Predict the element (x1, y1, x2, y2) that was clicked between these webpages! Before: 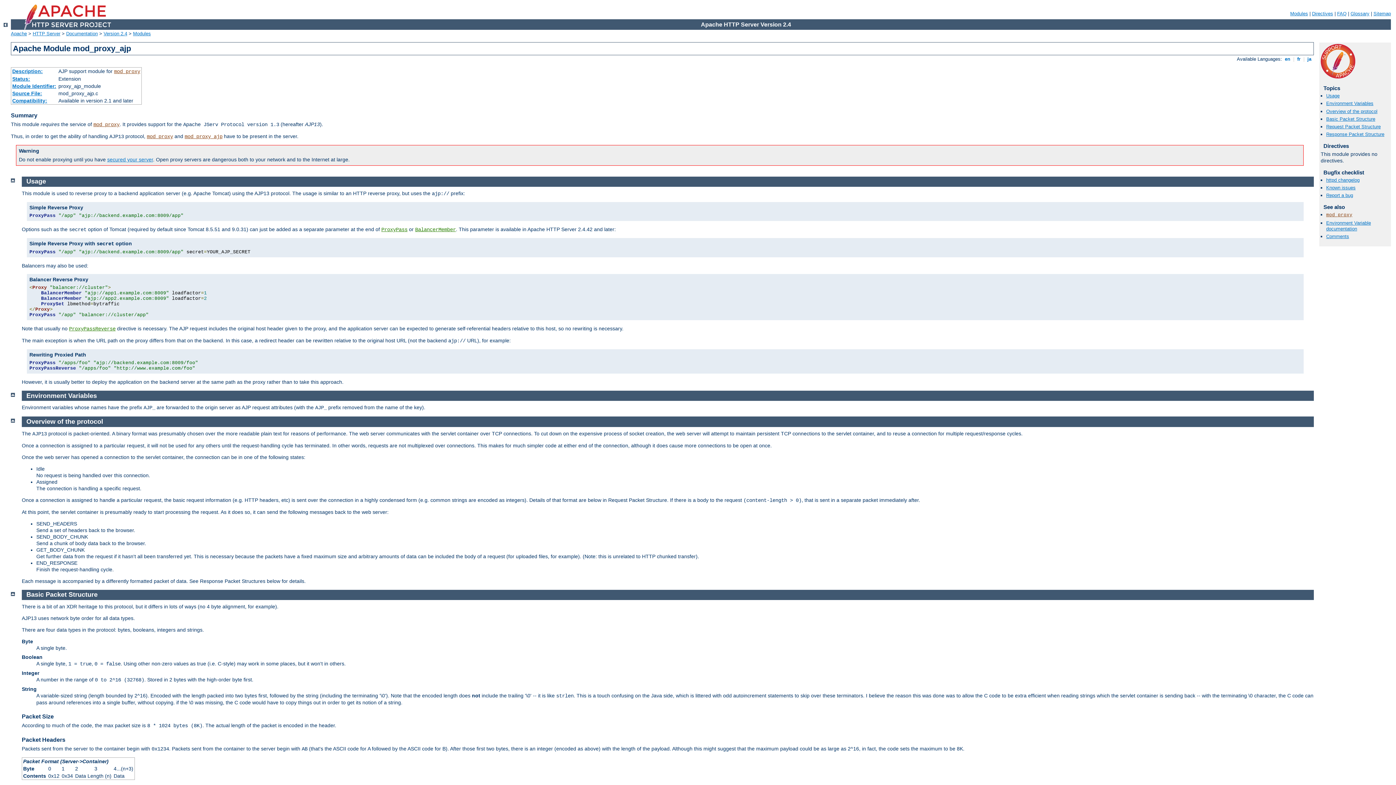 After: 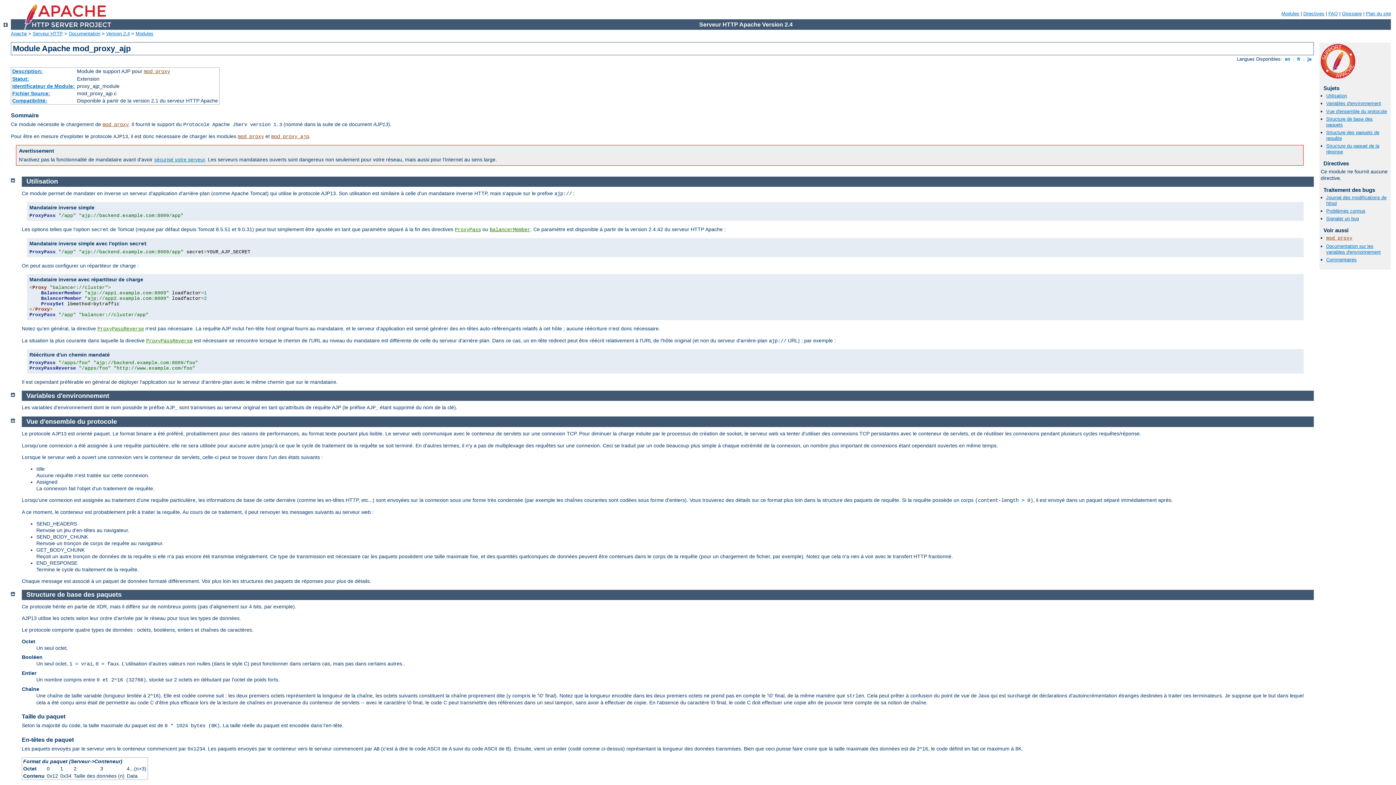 Action: bbox: (1296, 56, 1302, 61) label:  fr 